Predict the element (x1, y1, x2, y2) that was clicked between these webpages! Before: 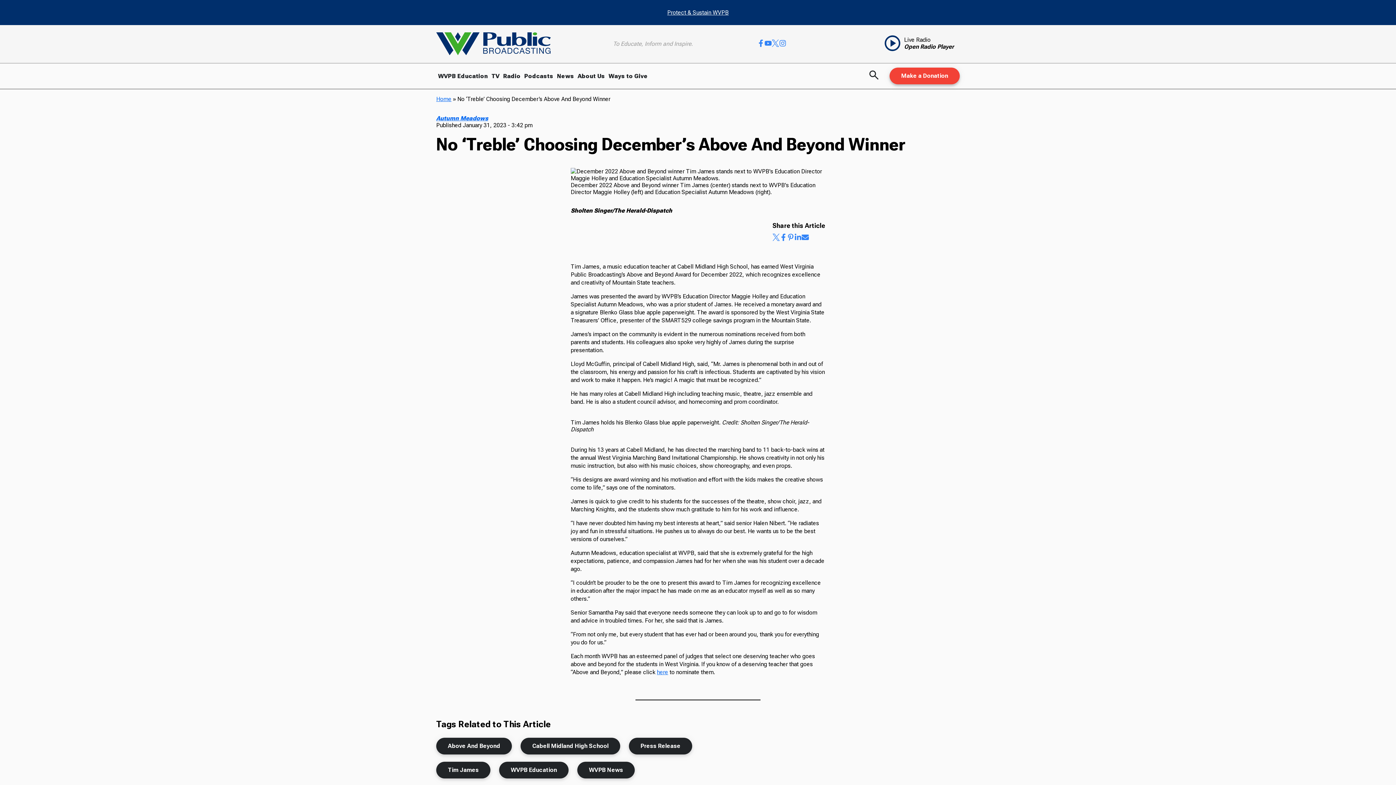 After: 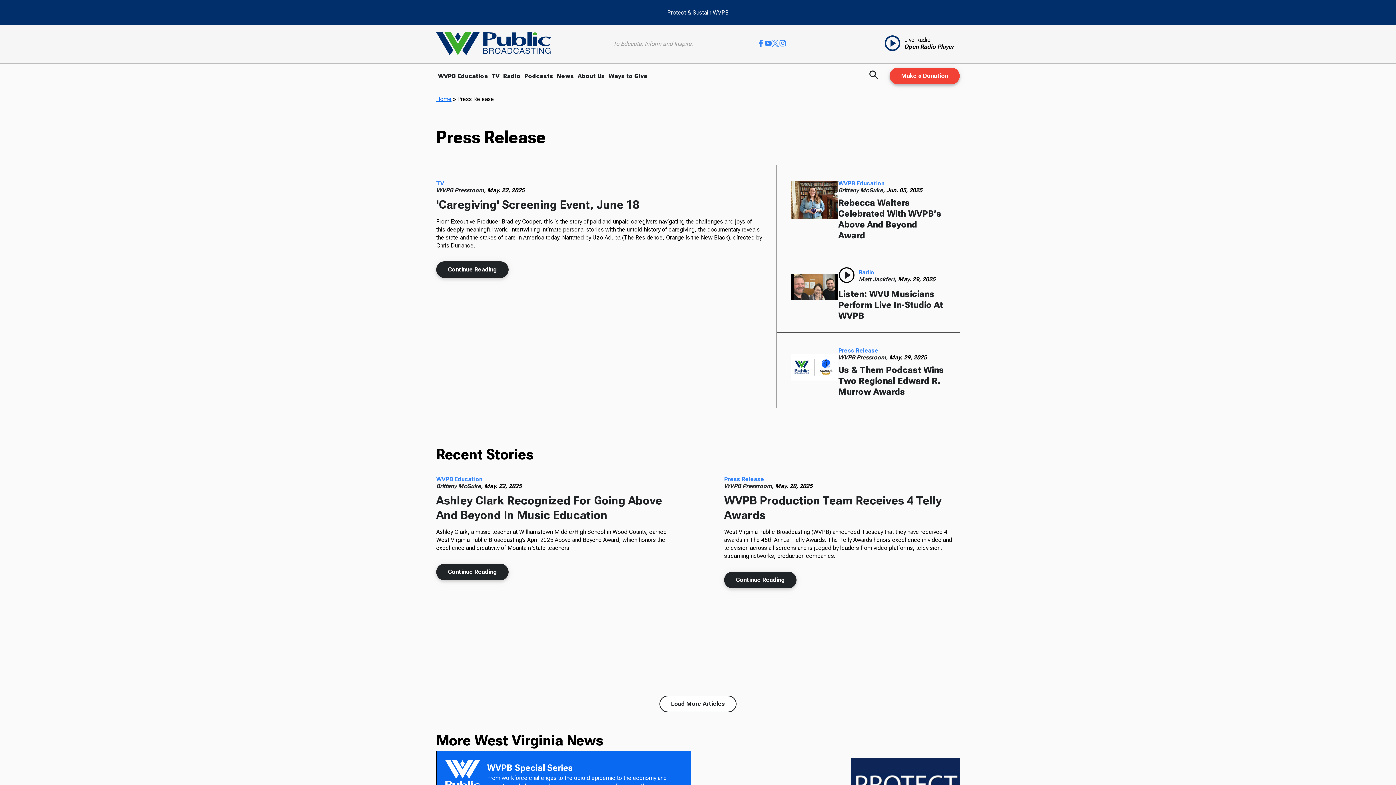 Action: label: Press Release bbox: (629, 738, 692, 754)